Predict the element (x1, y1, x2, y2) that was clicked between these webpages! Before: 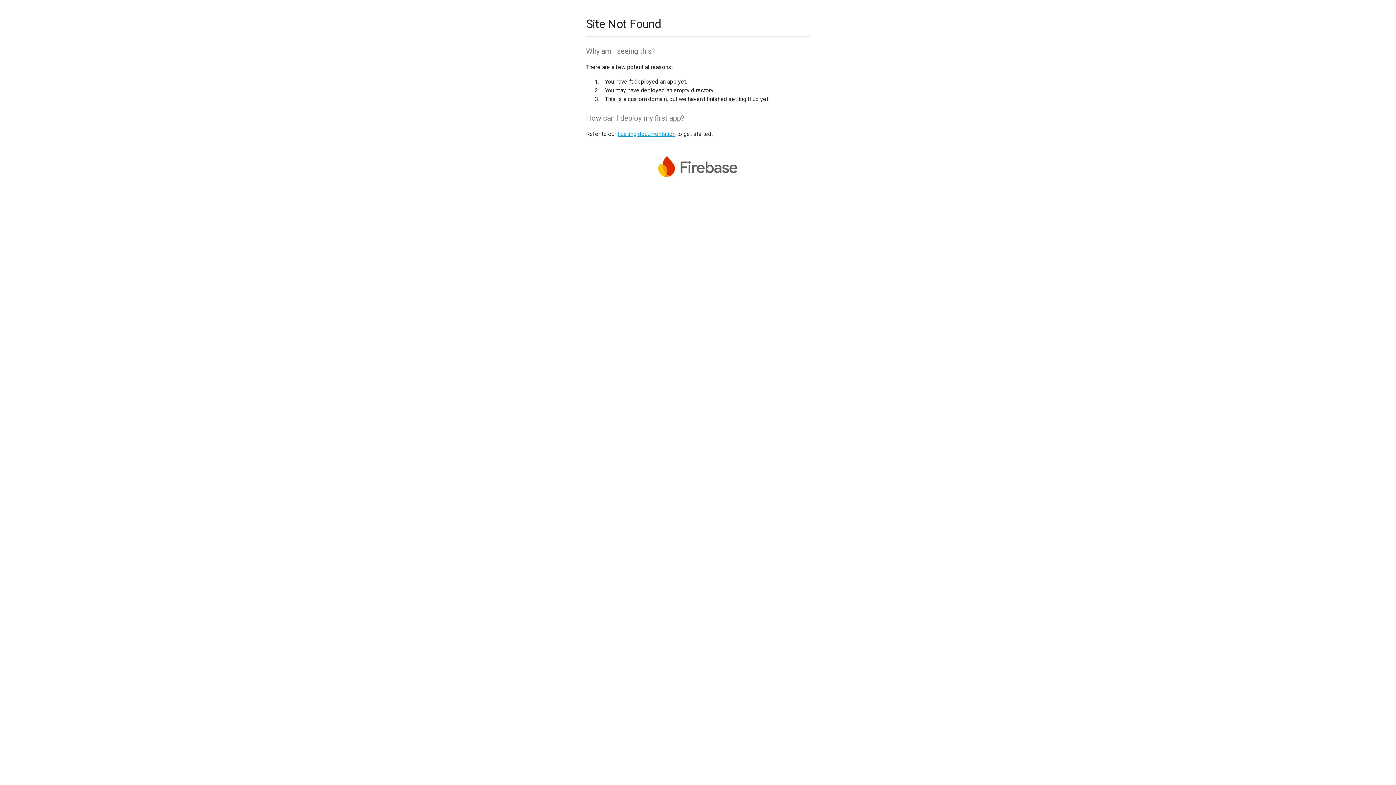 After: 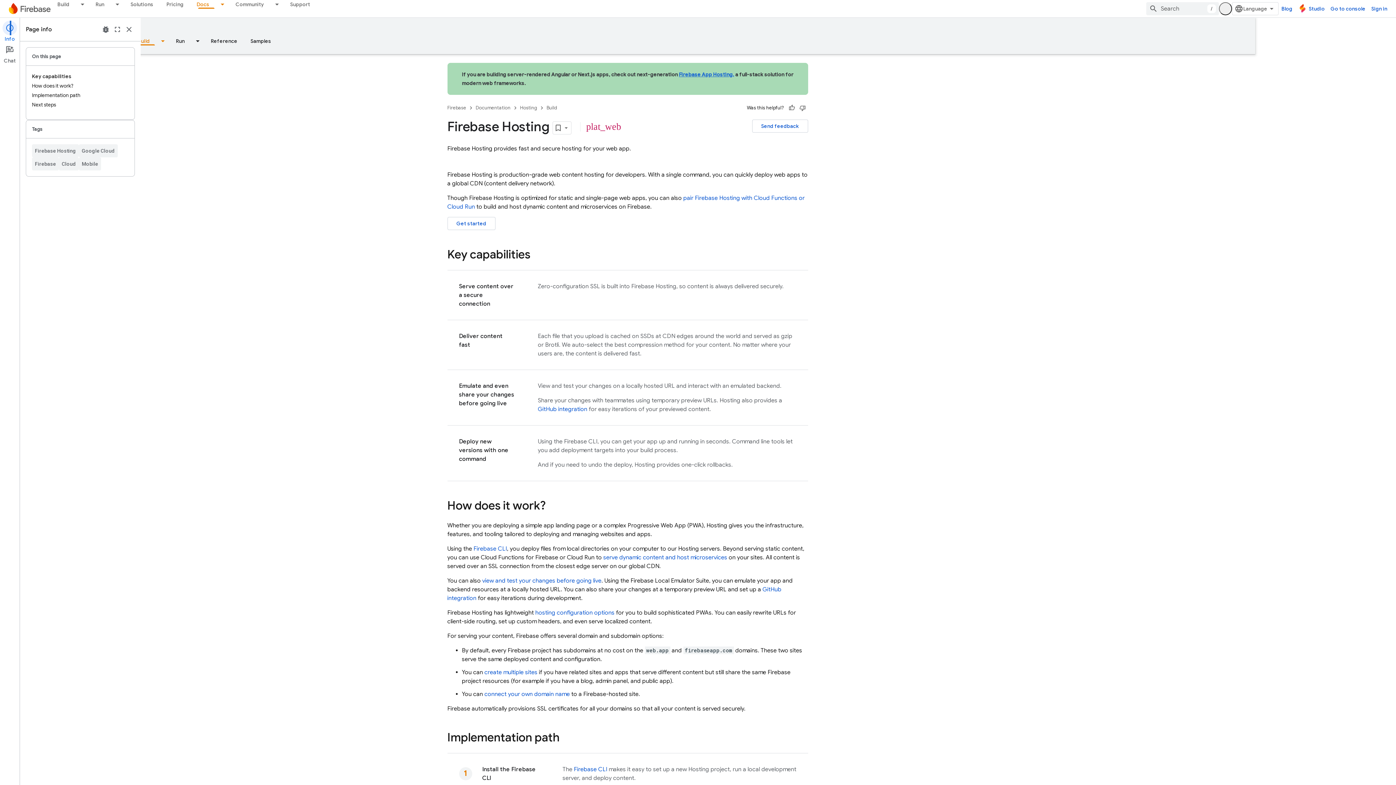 Action: bbox: (617, 130, 675, 137) label: hosting documentation